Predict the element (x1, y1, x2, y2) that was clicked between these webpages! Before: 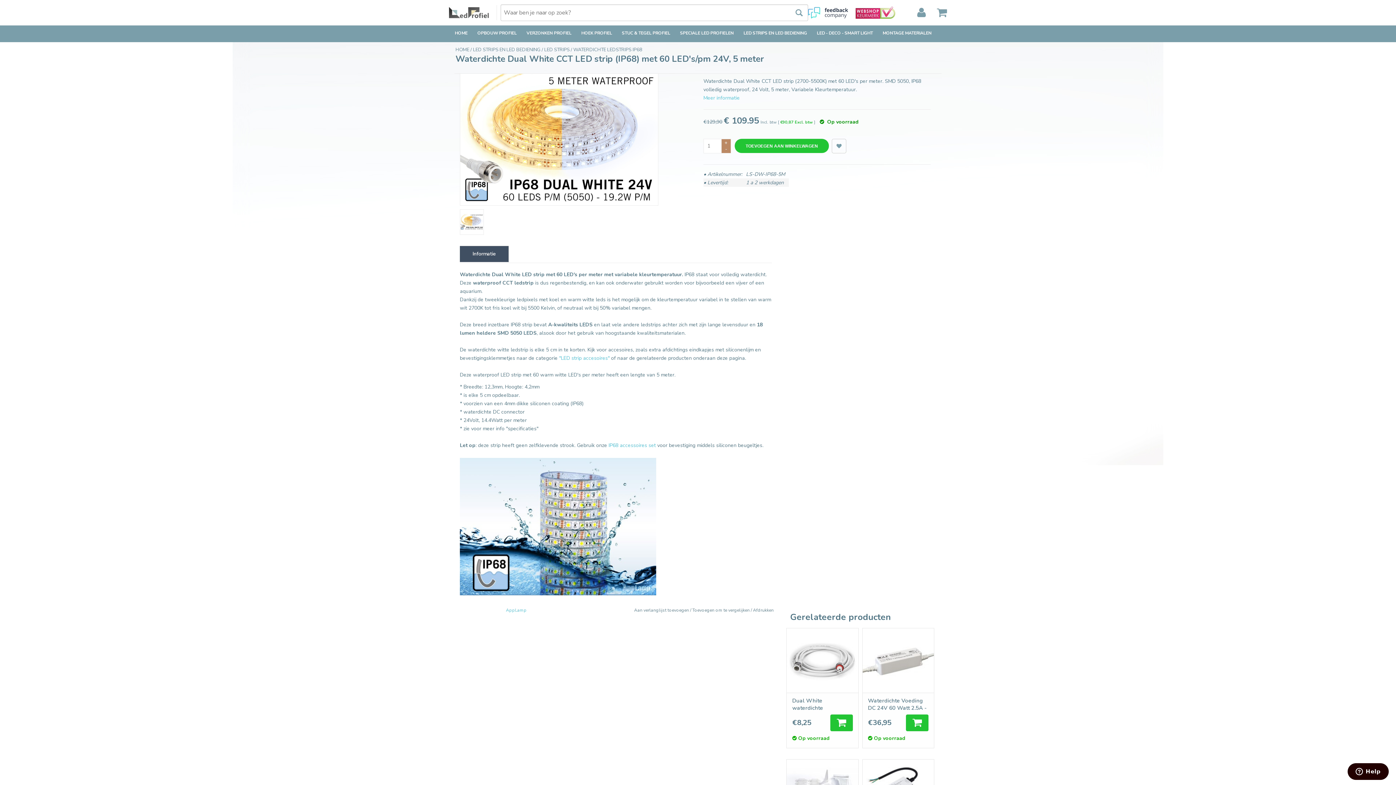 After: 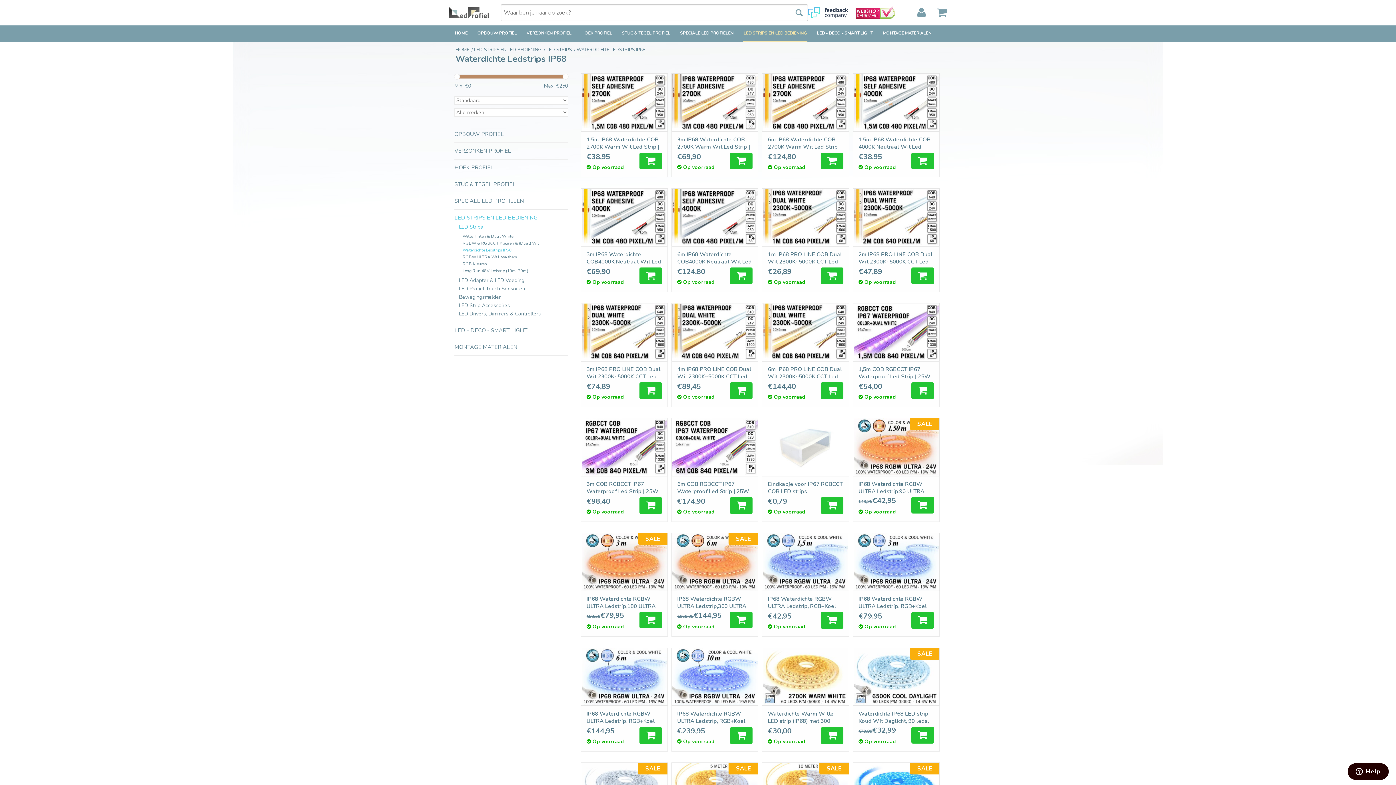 Action: bbox: (573, 46, 642, 53) label: WATERDICHTE LEDSTRIPS IP68